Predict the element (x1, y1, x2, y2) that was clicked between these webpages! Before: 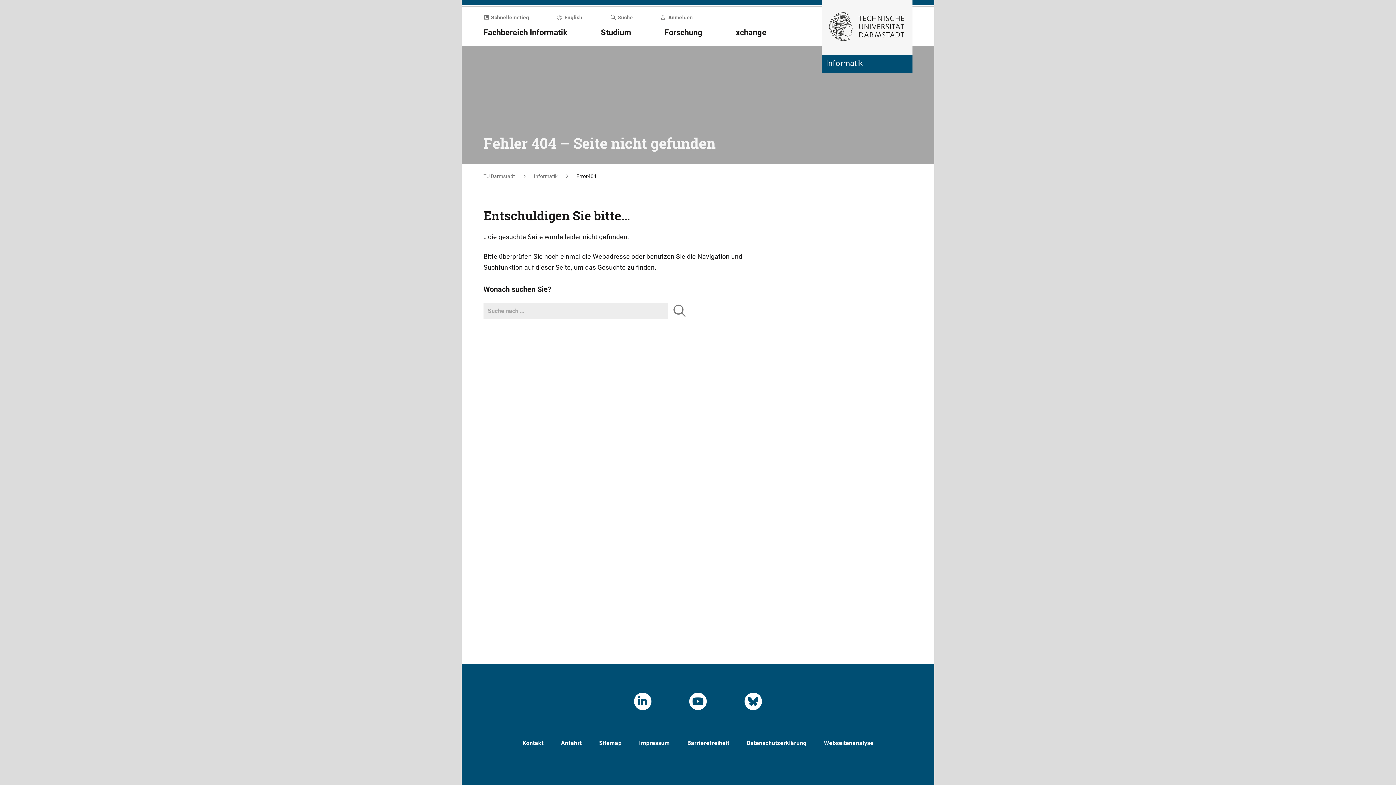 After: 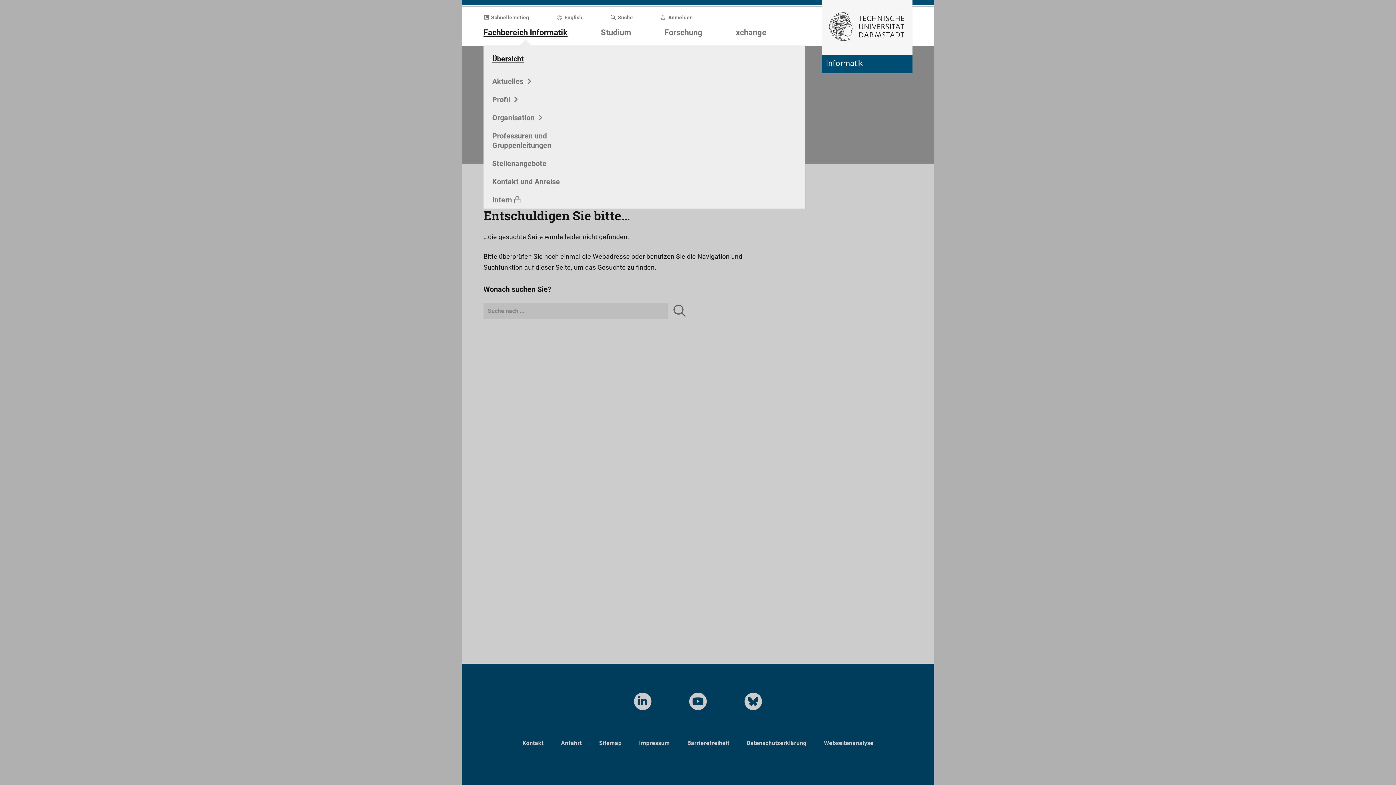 Action: bbox: (483, 27, 567, 37) label: Fachbereich Informatik